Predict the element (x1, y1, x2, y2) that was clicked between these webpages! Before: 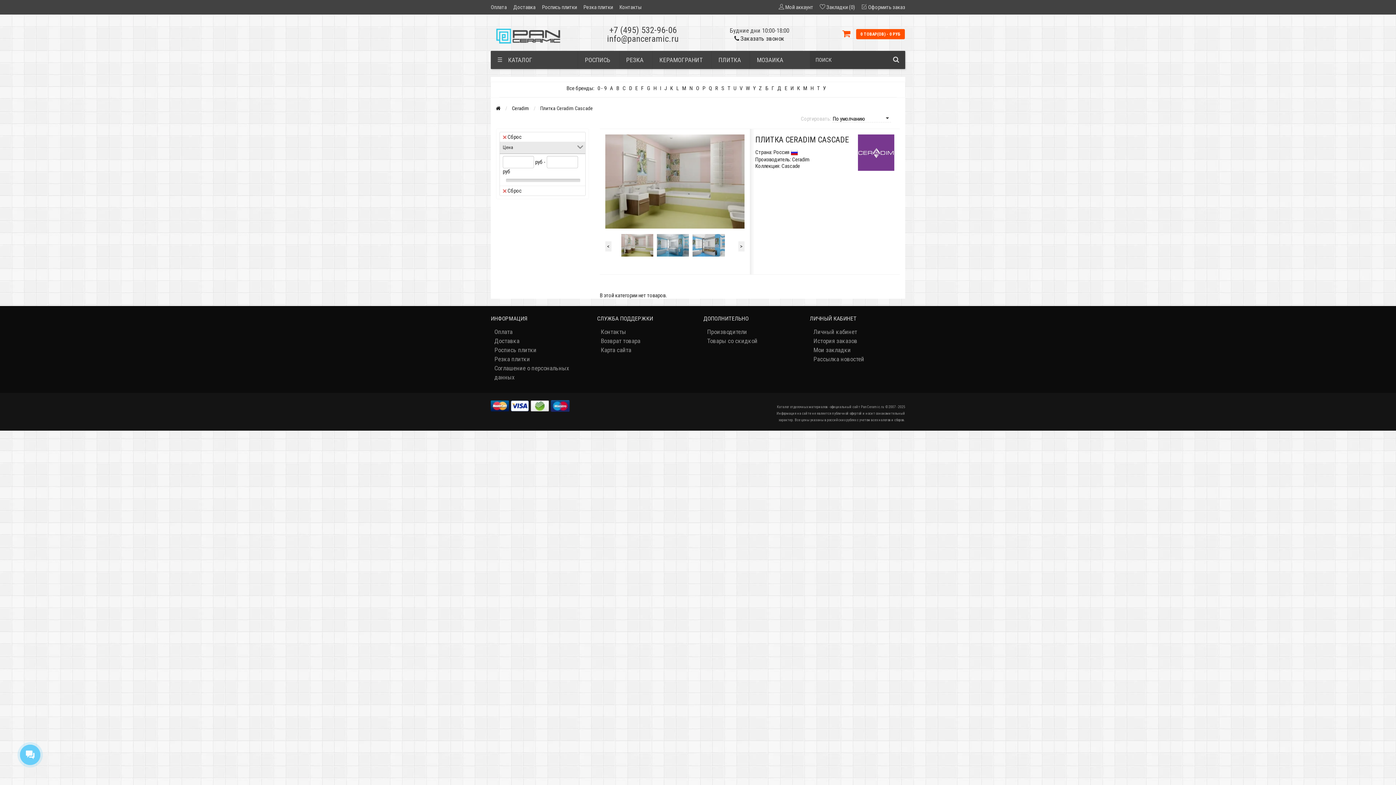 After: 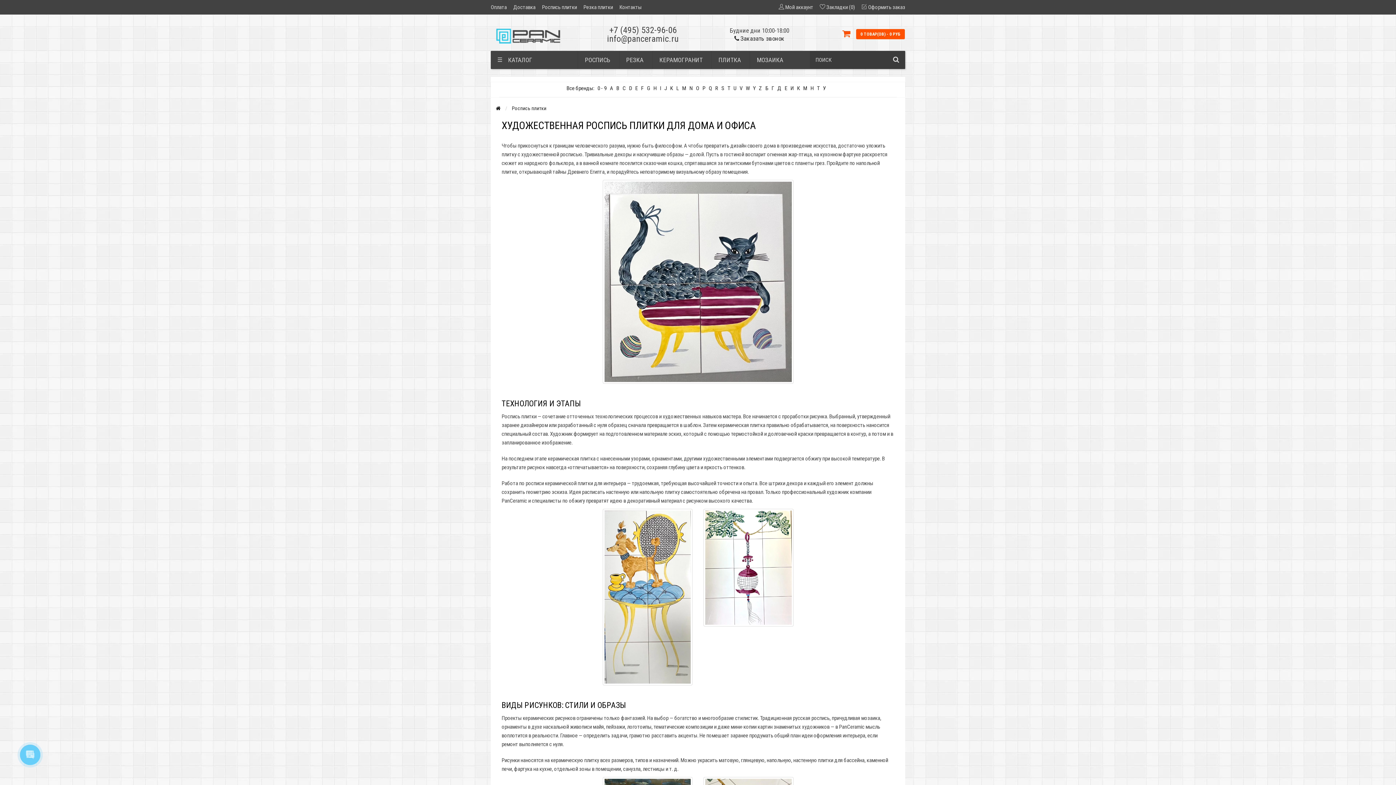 Action: label: Роспись плитки bbox: (542, 0, 583, 14)